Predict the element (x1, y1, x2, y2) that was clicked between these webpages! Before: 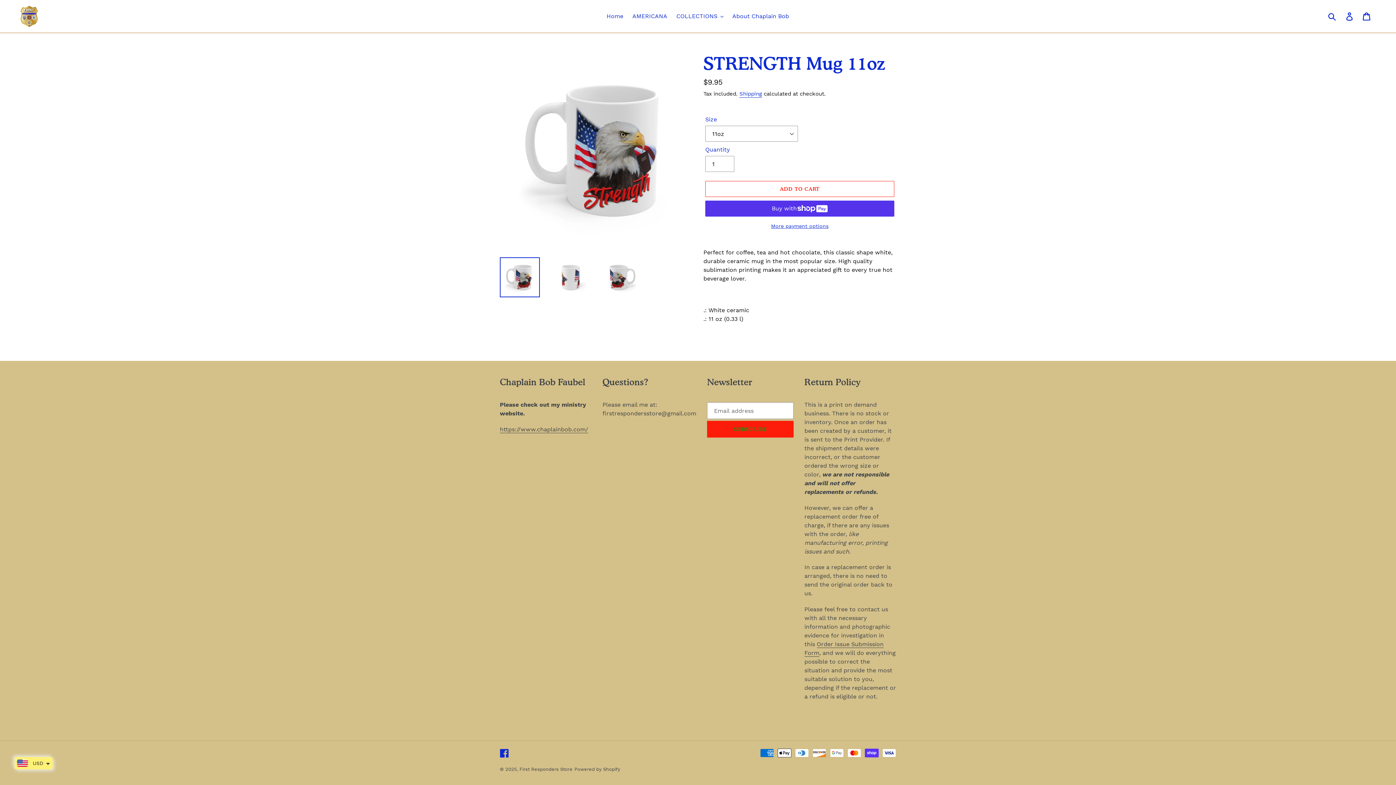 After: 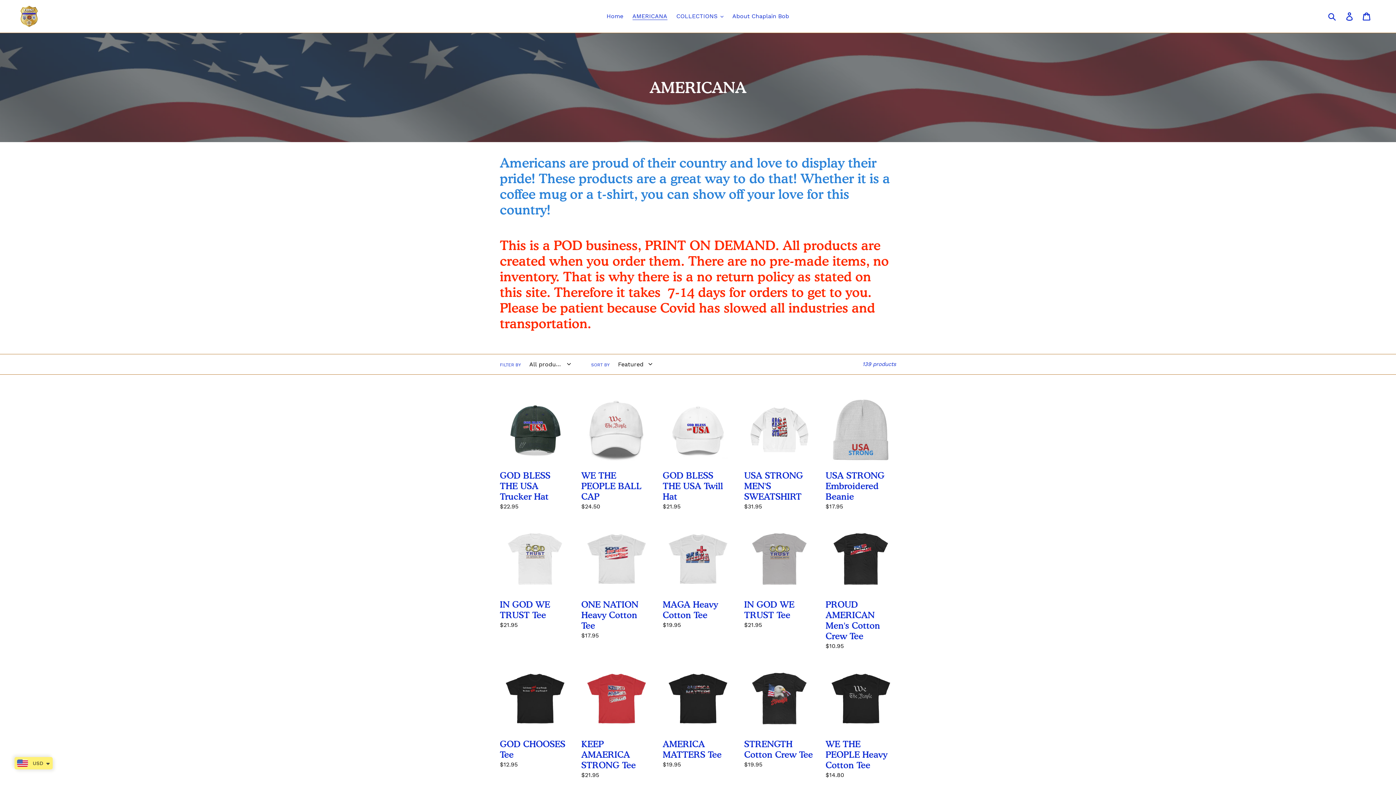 Action: label: AMERICANA bbox: (628, 10, 671, 21)